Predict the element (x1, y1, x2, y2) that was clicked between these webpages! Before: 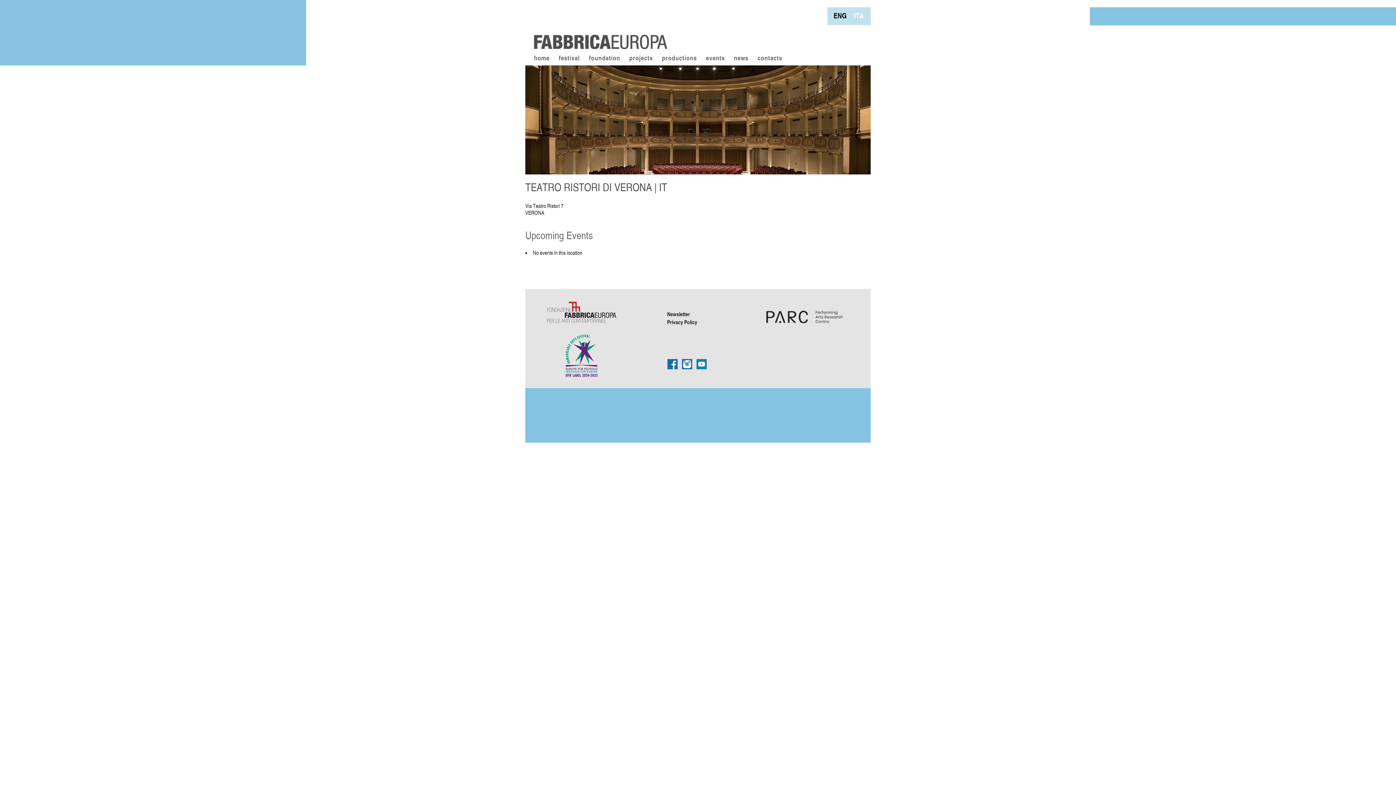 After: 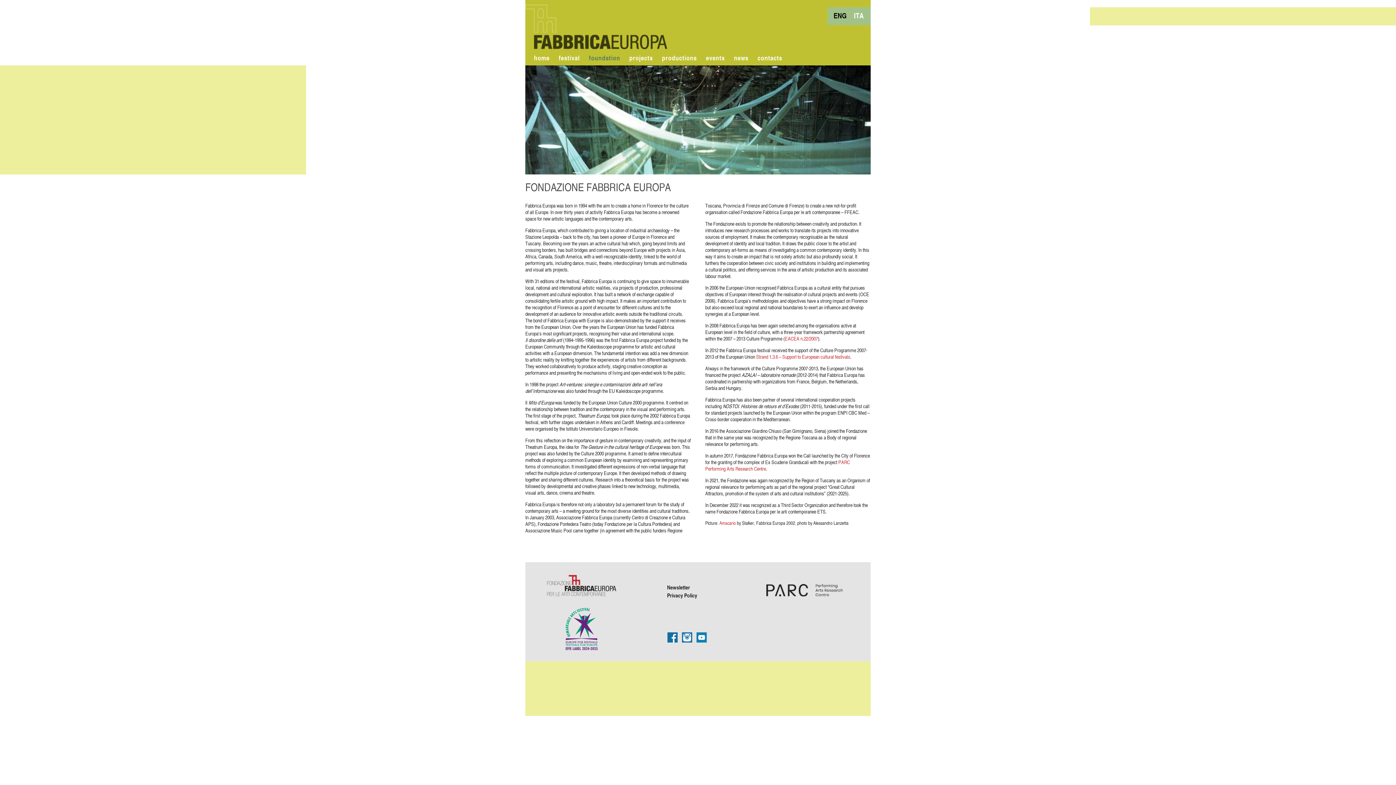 Action: bbox: (589, 54, 629, 63) label: foundation